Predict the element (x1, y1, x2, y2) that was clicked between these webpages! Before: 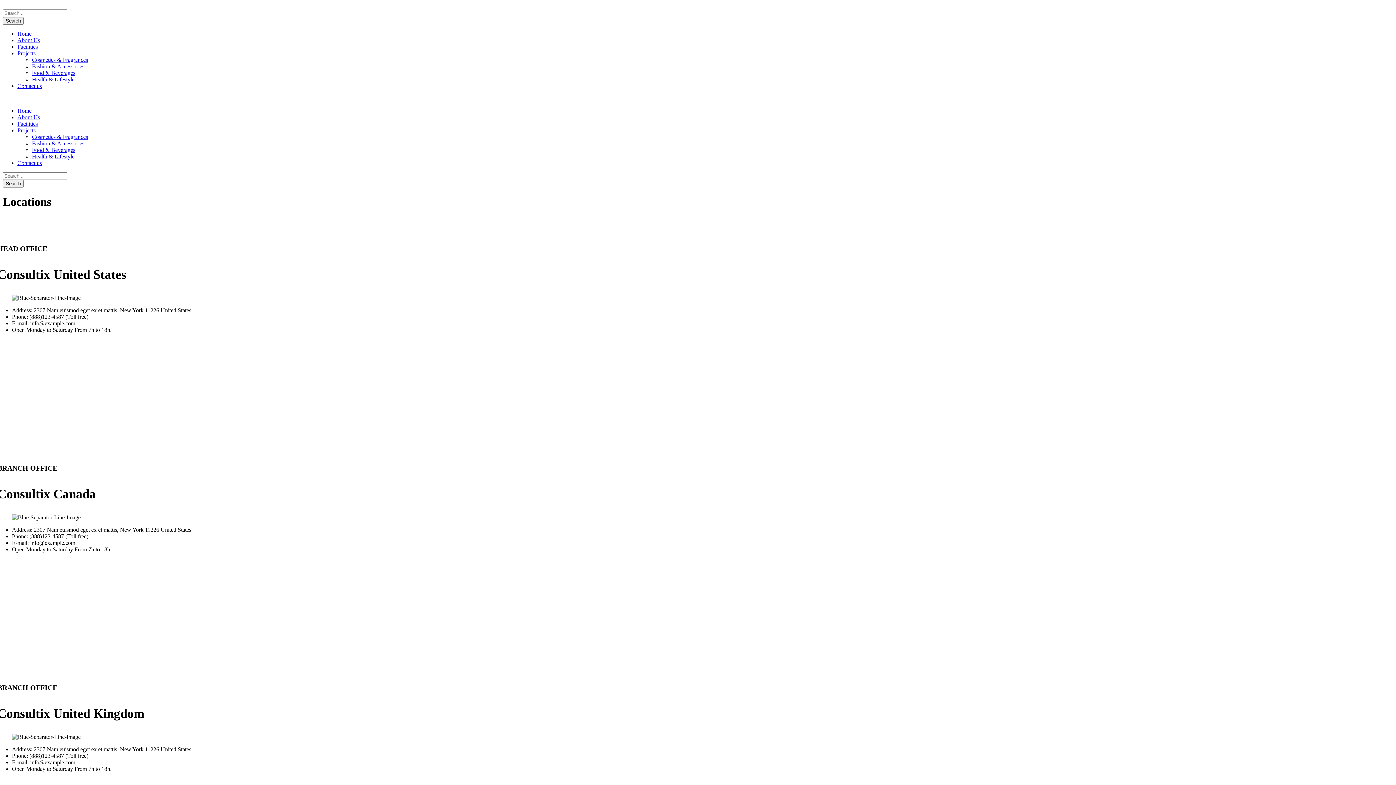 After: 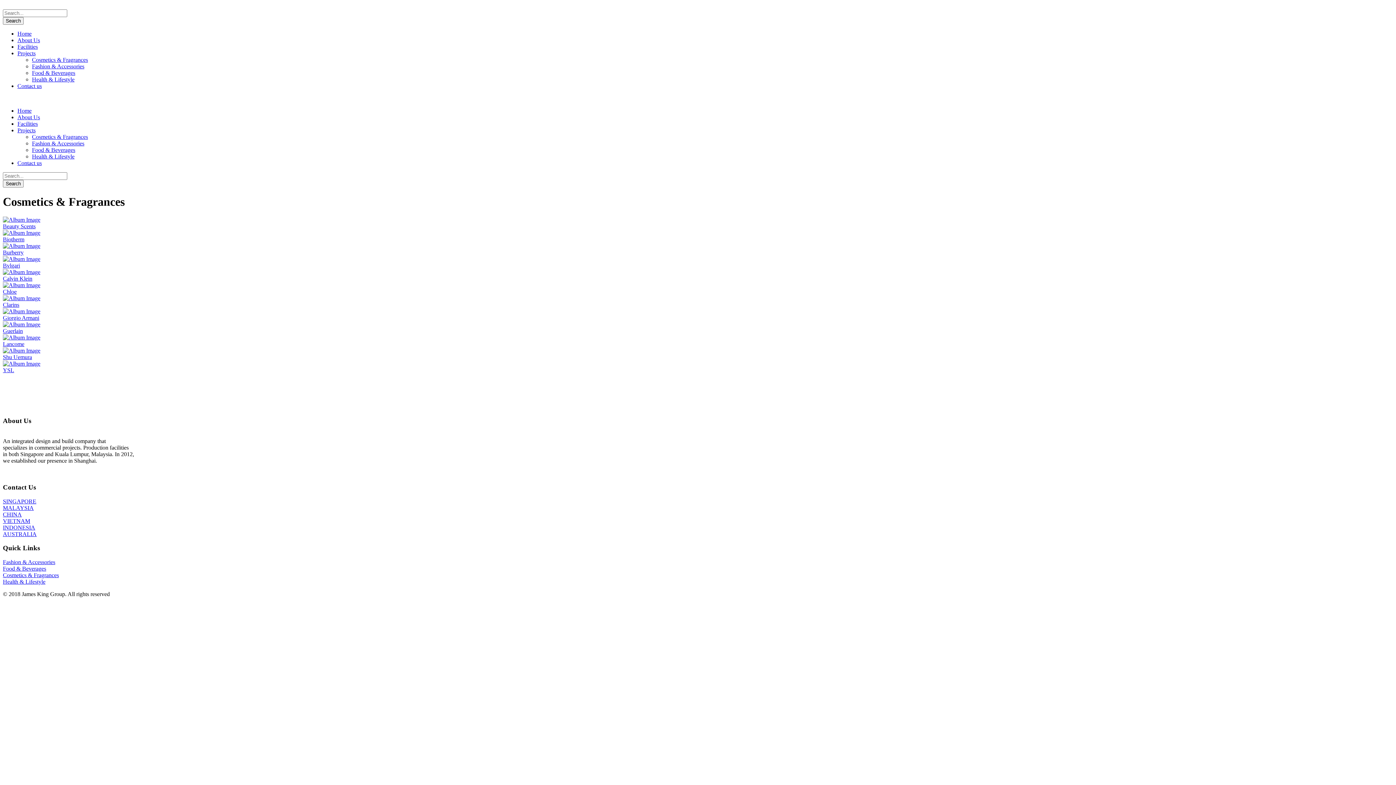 Action: bbox: (32, 133, 88, 140) label: Cosmetics & Fragrances